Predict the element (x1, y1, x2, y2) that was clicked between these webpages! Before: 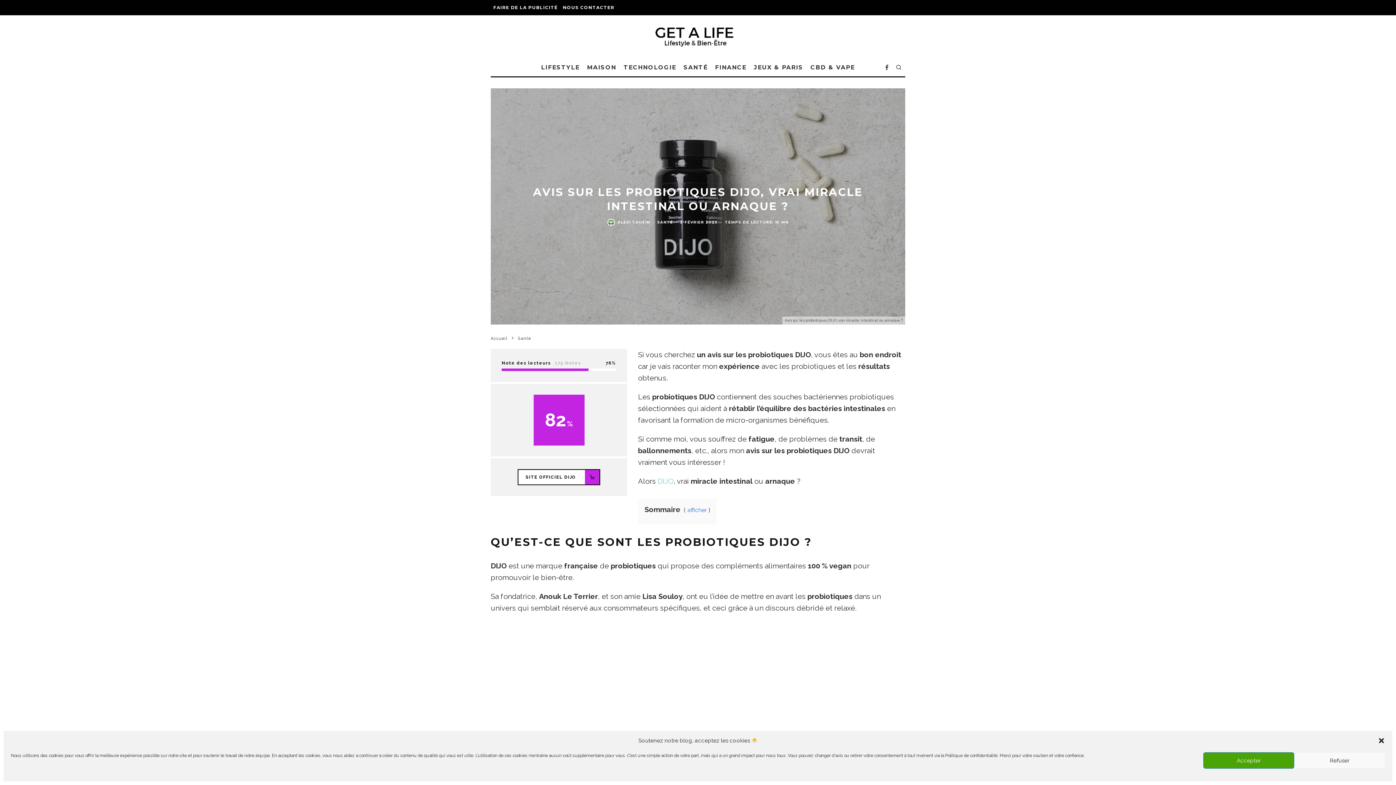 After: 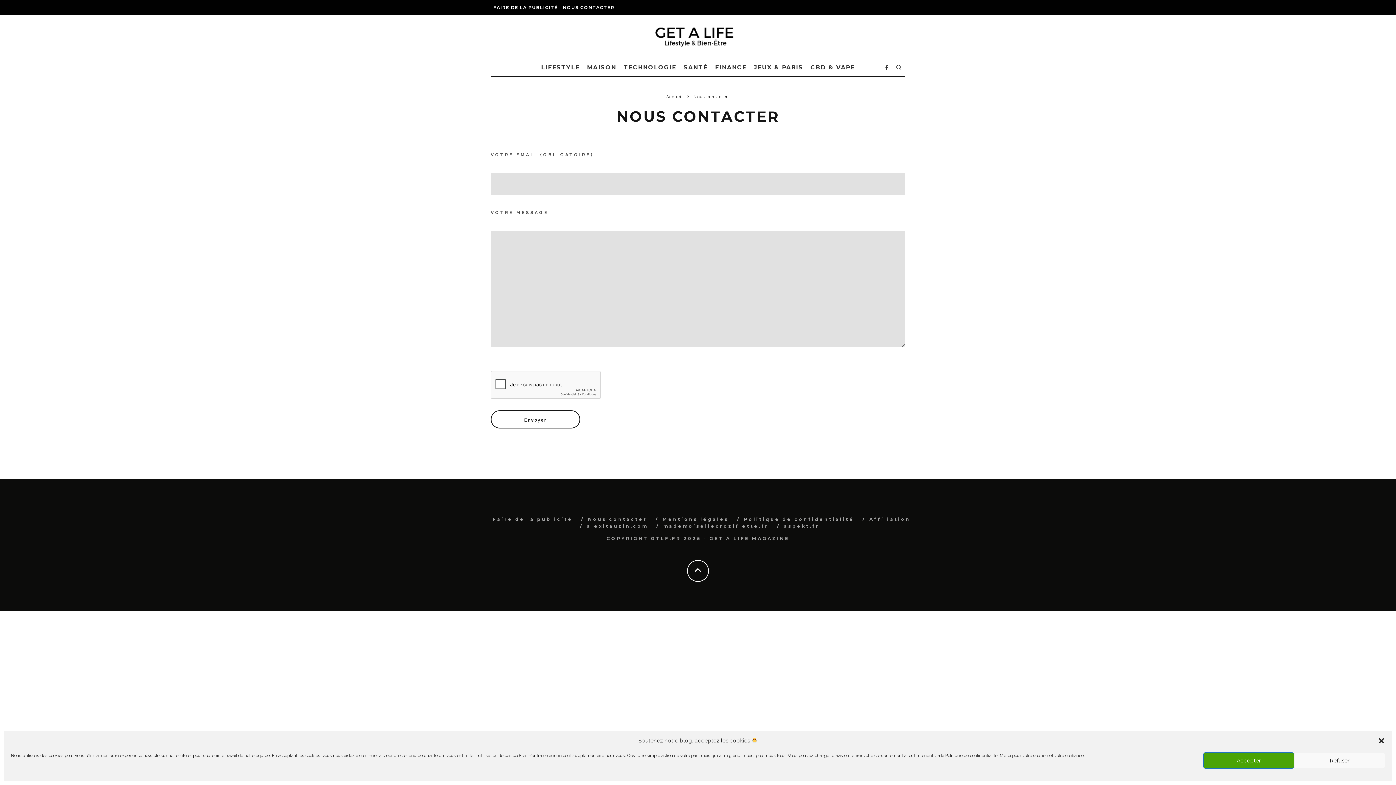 Action: label: NOUS CONTACTER bbox: (560, 0, 617, 15)